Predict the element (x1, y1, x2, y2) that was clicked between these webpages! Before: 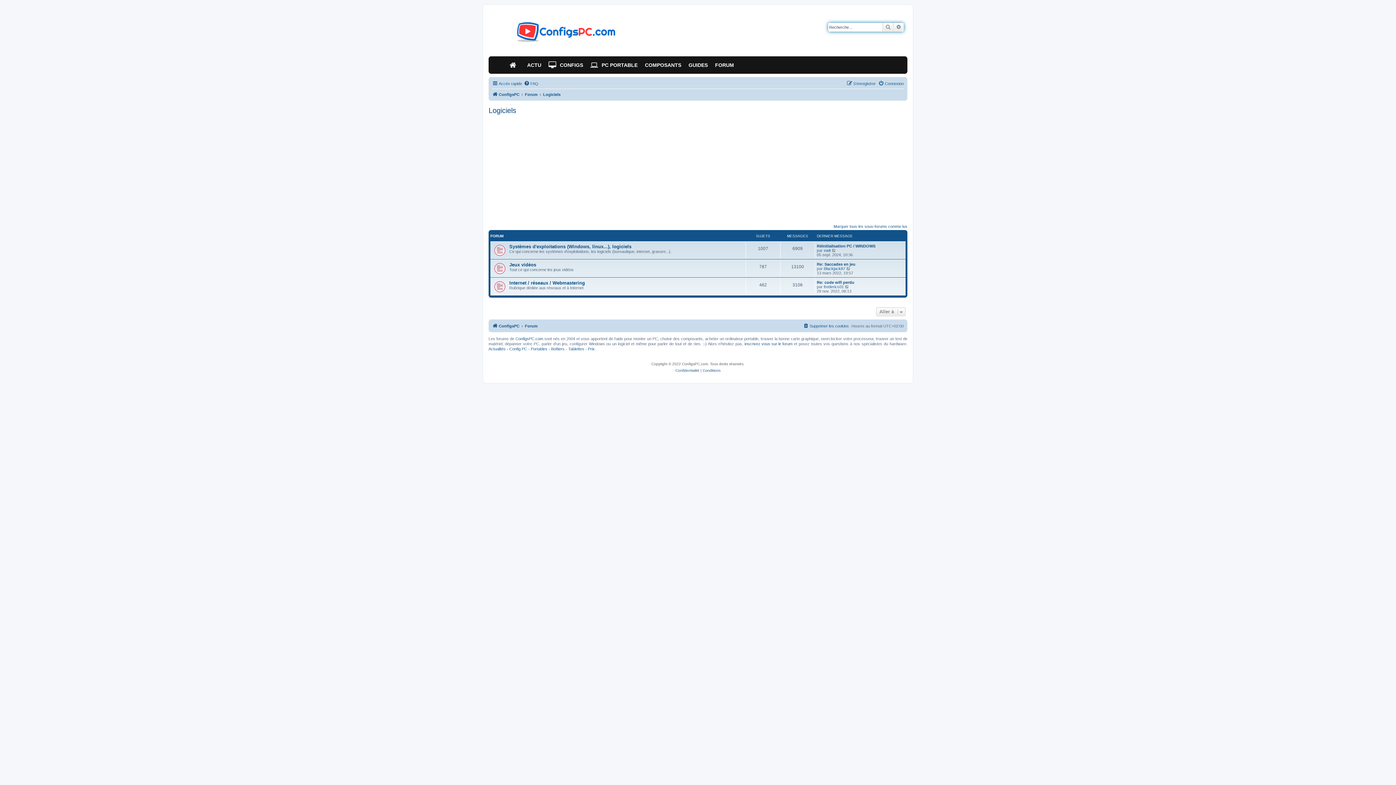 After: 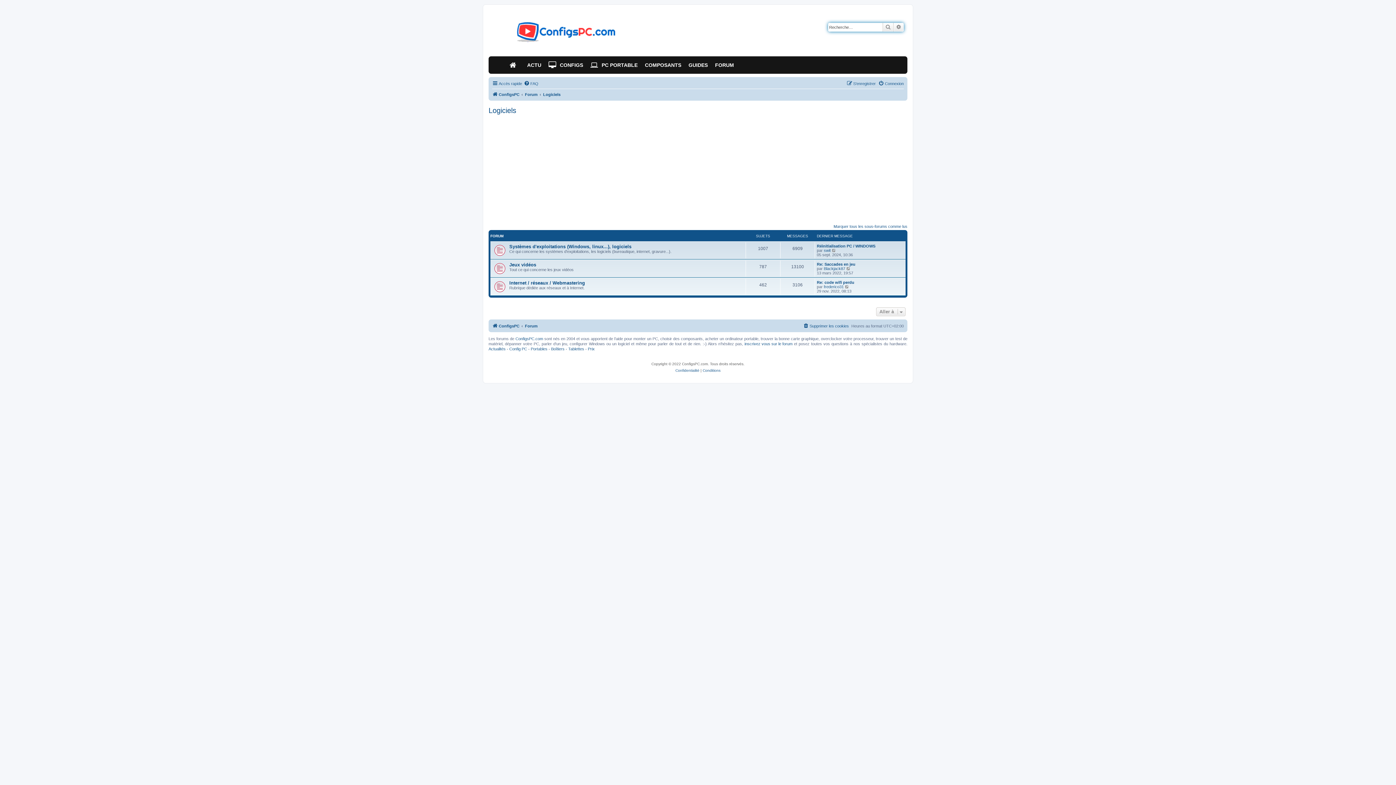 Action: bbox: (543, 90, 560, 98) label: Logiciels